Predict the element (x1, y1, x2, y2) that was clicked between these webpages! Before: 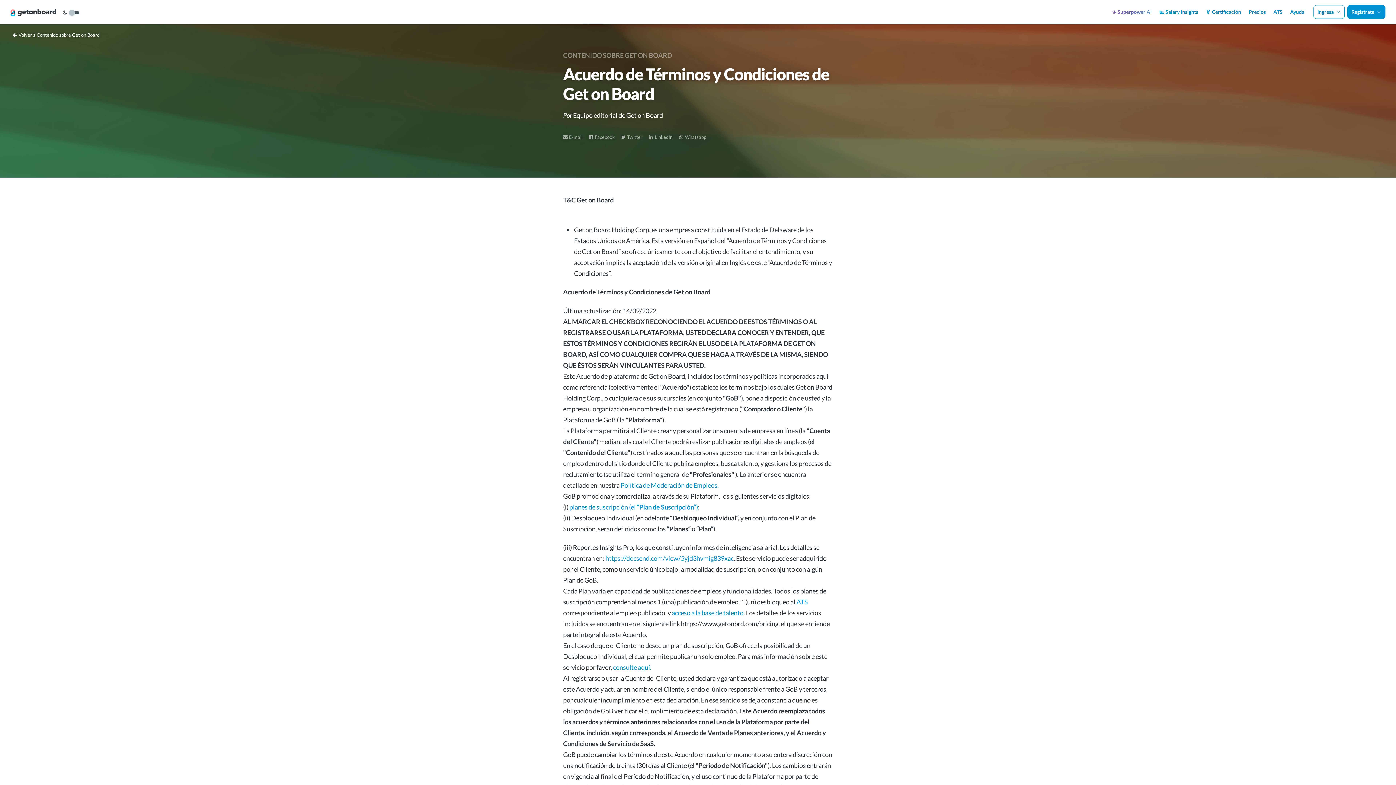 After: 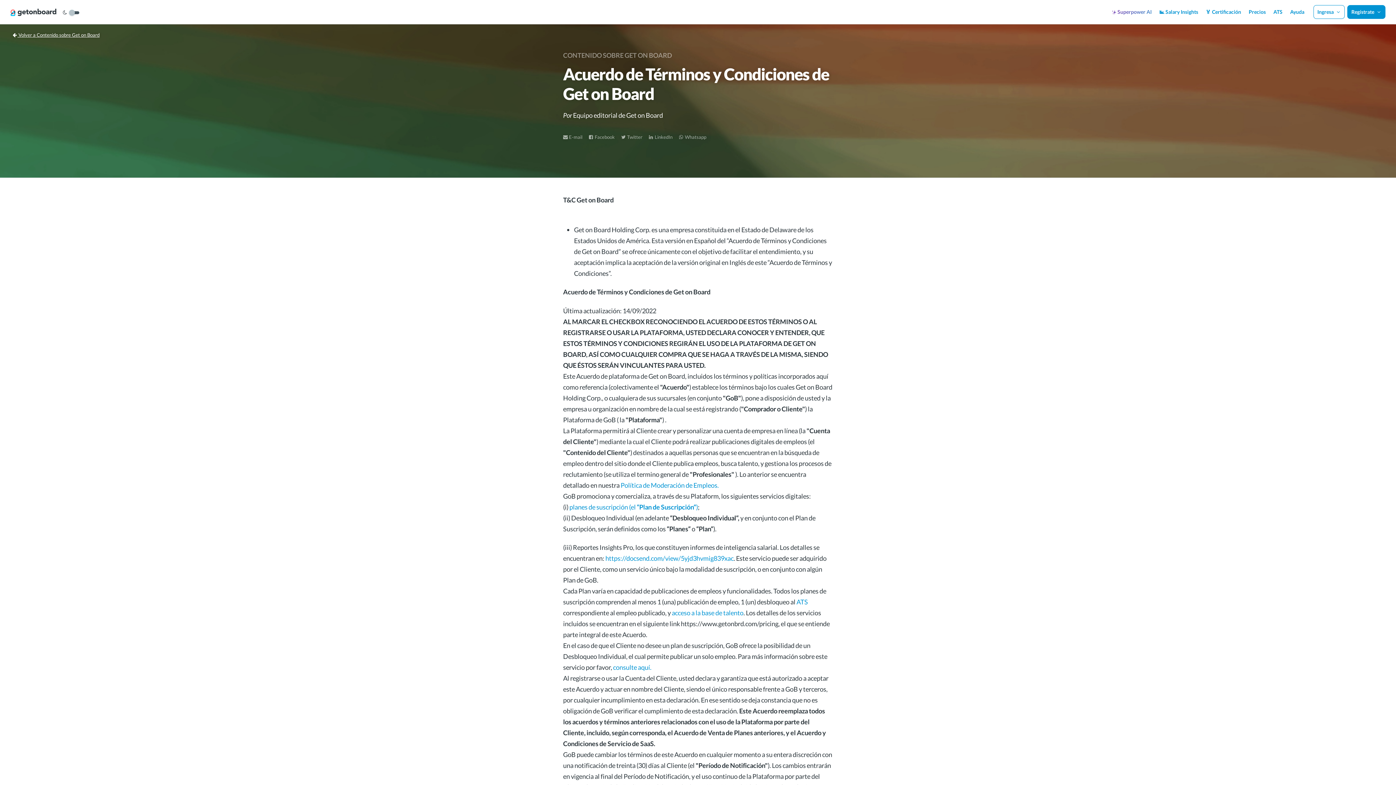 Action: bbox: (12, 32, 99, 37) label:  Volver a Contenido sobre Get on Board